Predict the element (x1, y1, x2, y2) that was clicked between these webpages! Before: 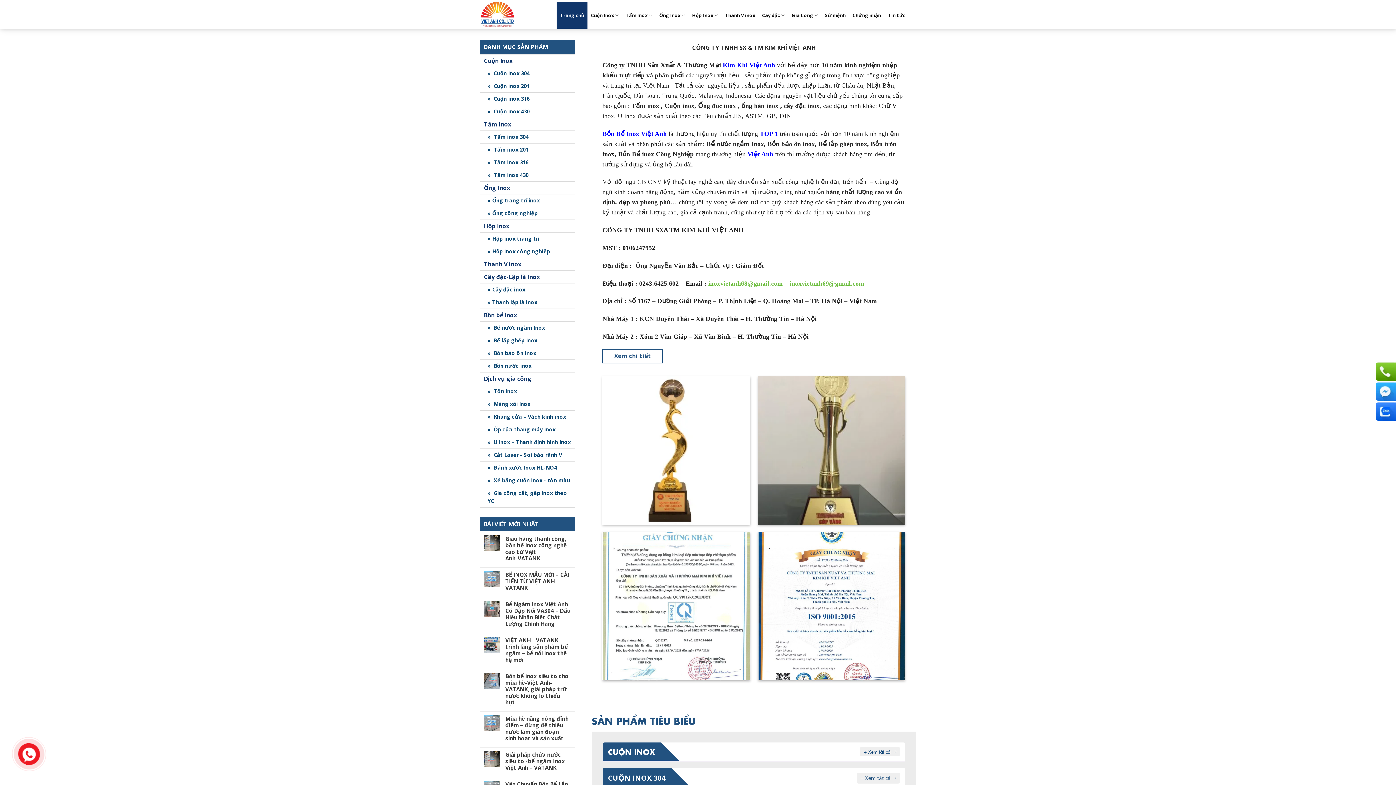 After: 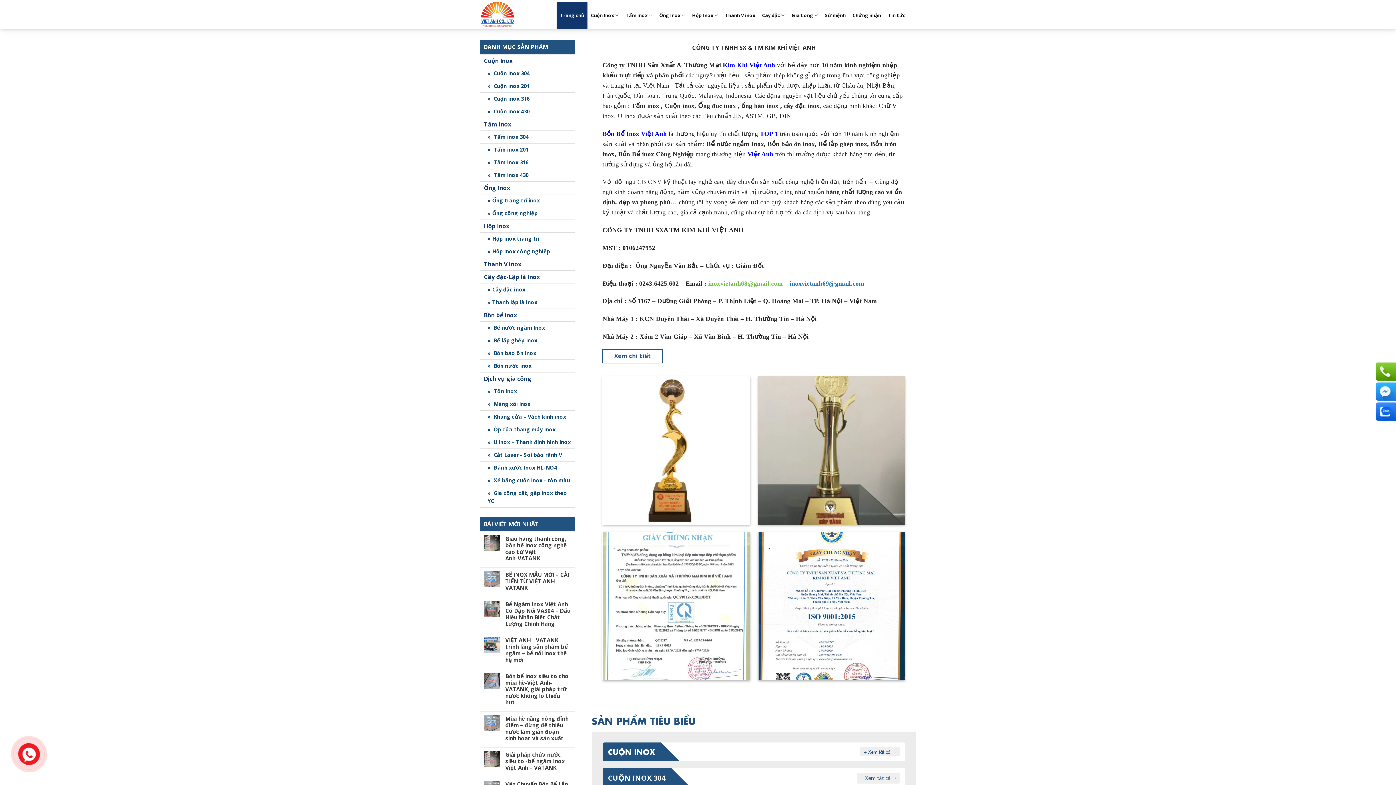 Action: label: inoxvietanh69@gmail.com bbox: (789, 279, 864, 287)